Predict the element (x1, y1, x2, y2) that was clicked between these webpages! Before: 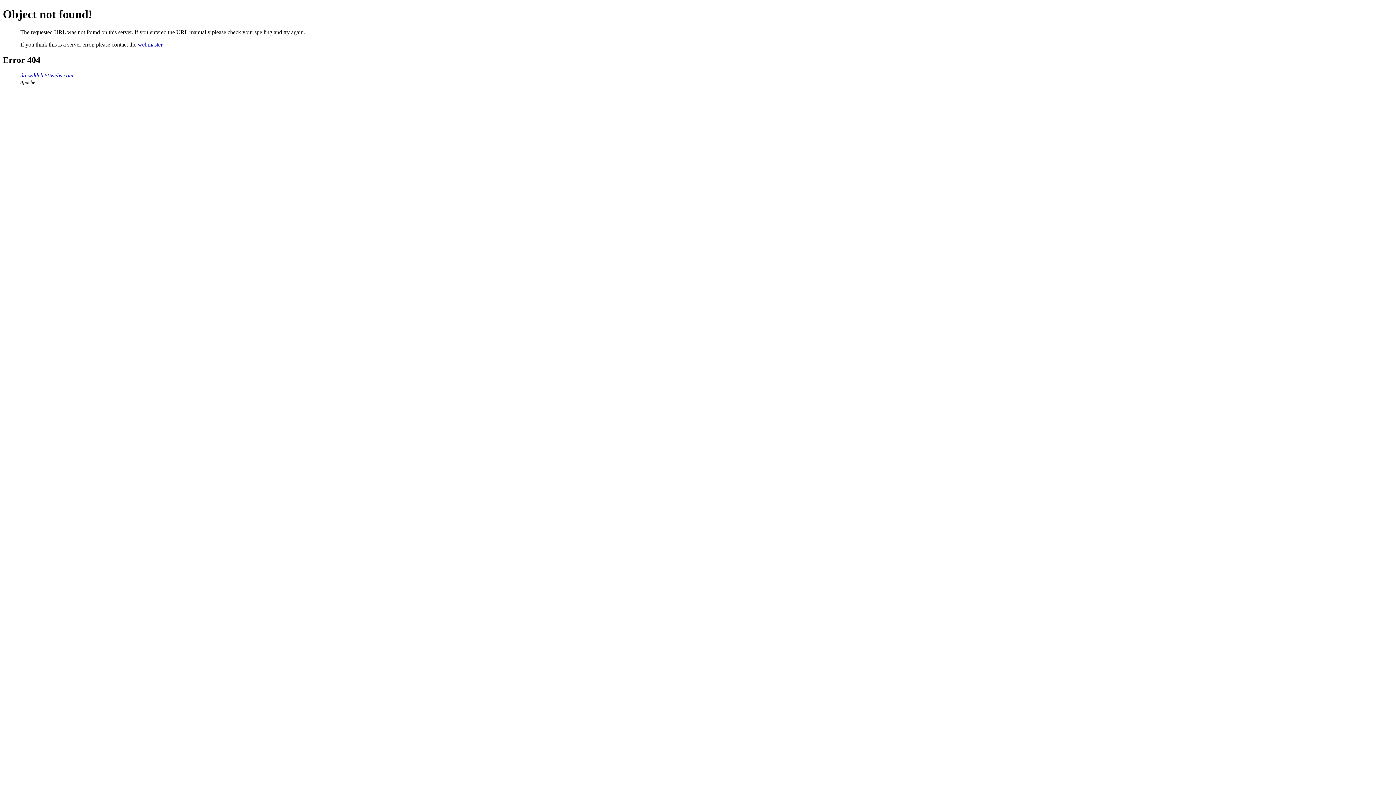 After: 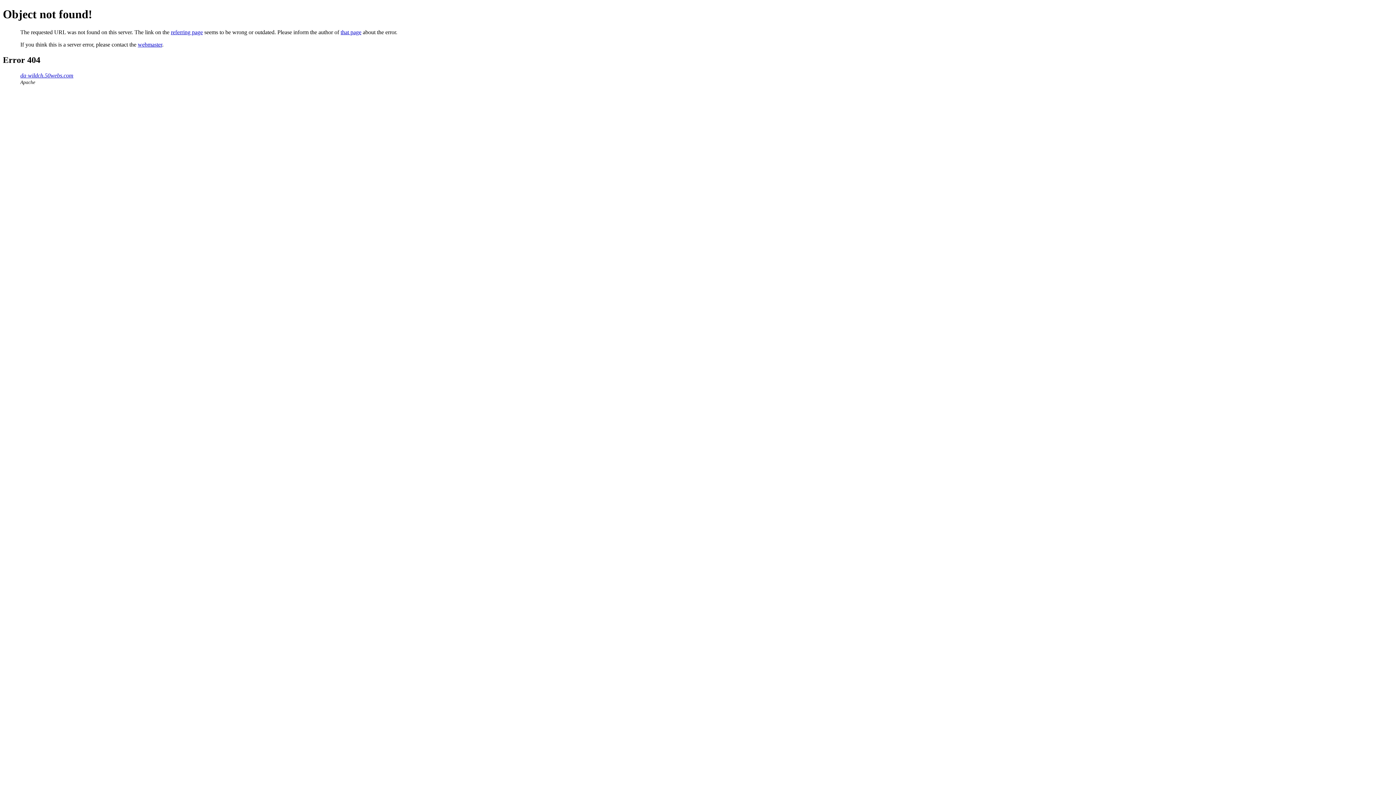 Action: bbox: (20, 72, 73, 78) label: da-wildch.50webs.com